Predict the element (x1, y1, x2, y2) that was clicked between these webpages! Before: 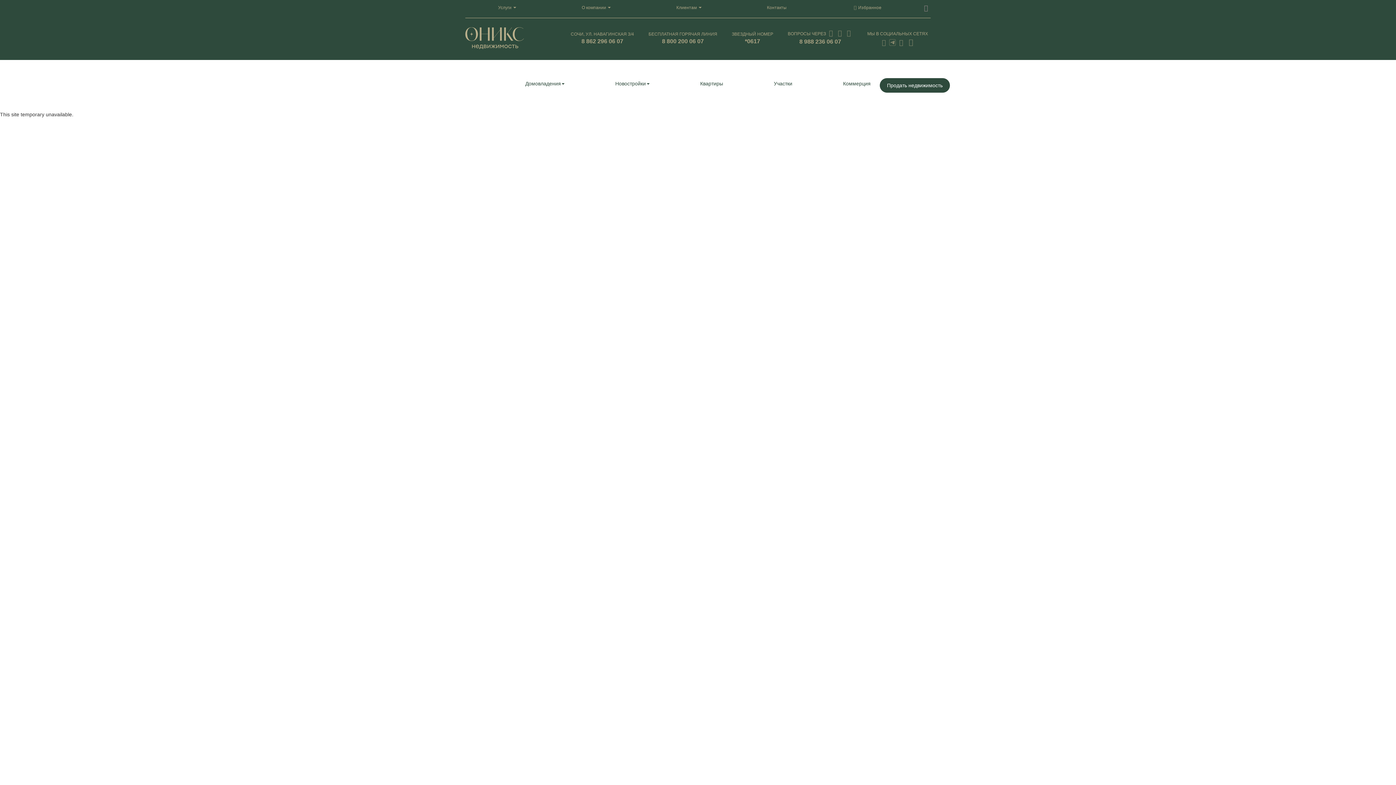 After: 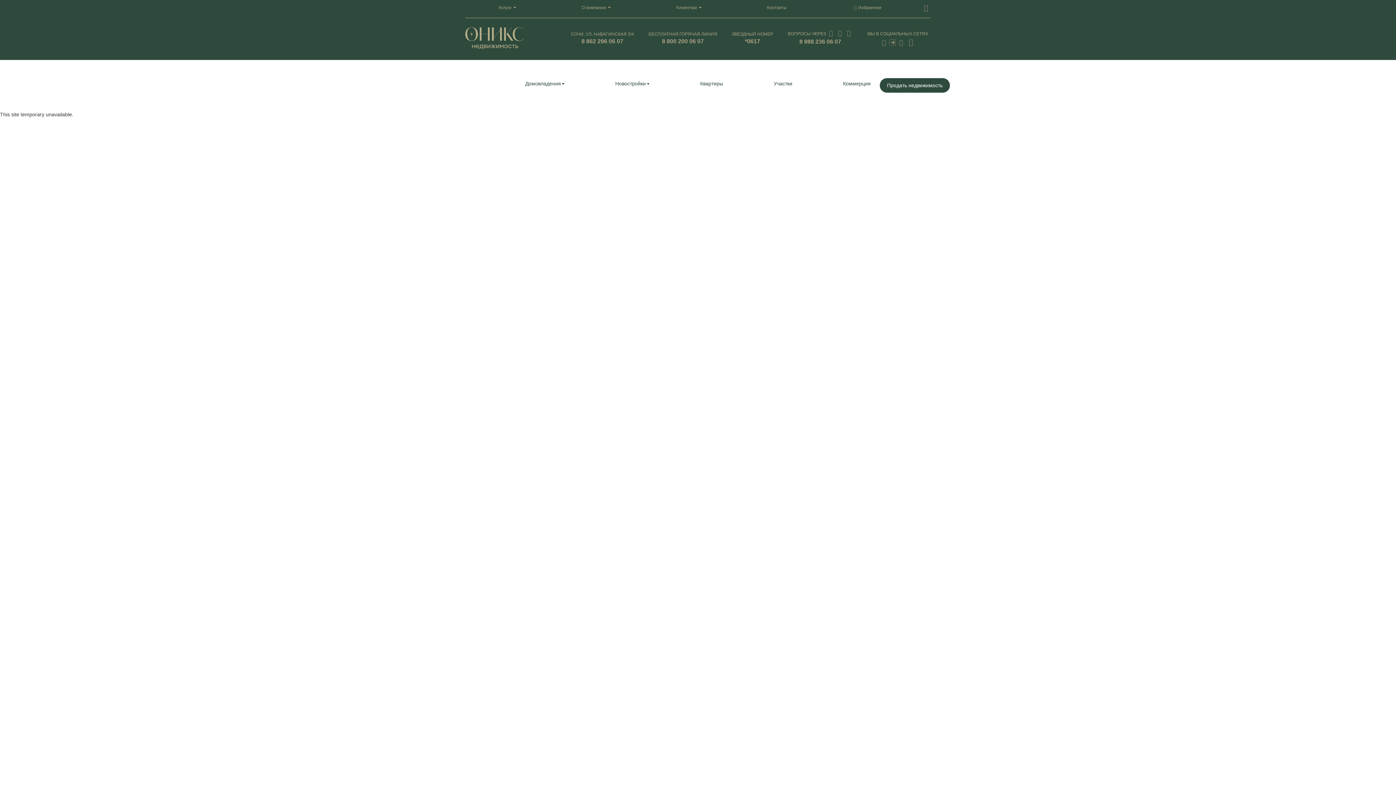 Action: bbox: (921, 3, 930, 12)